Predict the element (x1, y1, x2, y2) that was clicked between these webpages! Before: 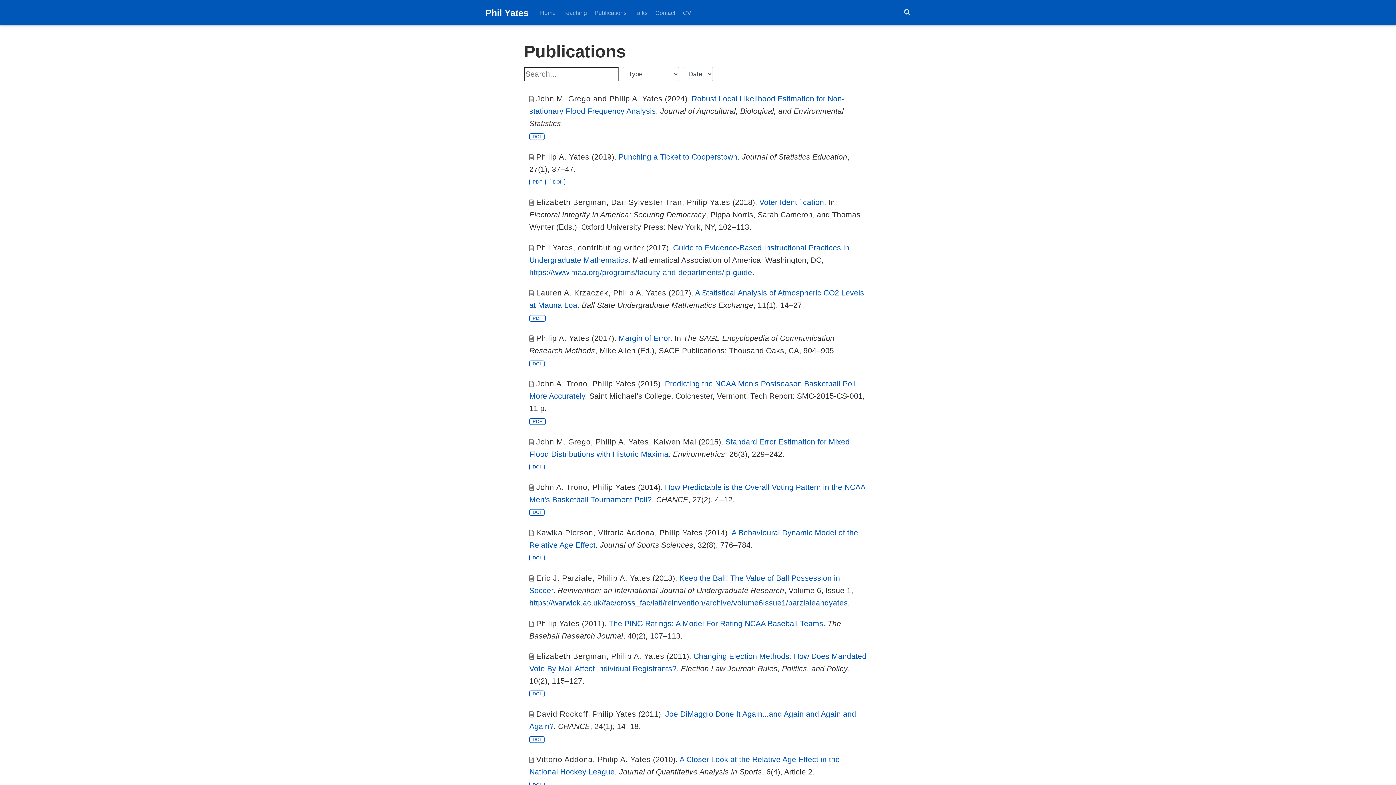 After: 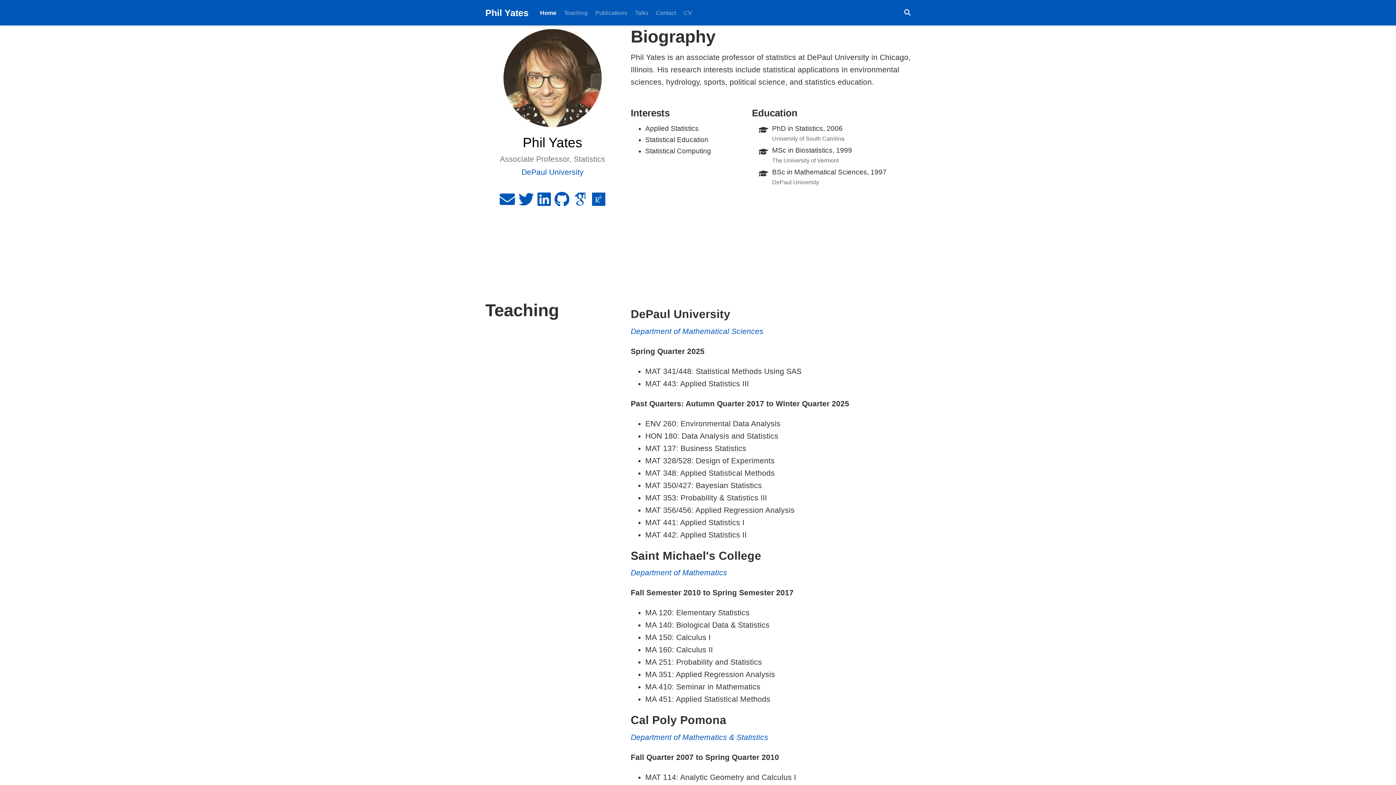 Action: bbox: (536, 5, 559, 20) label: Home